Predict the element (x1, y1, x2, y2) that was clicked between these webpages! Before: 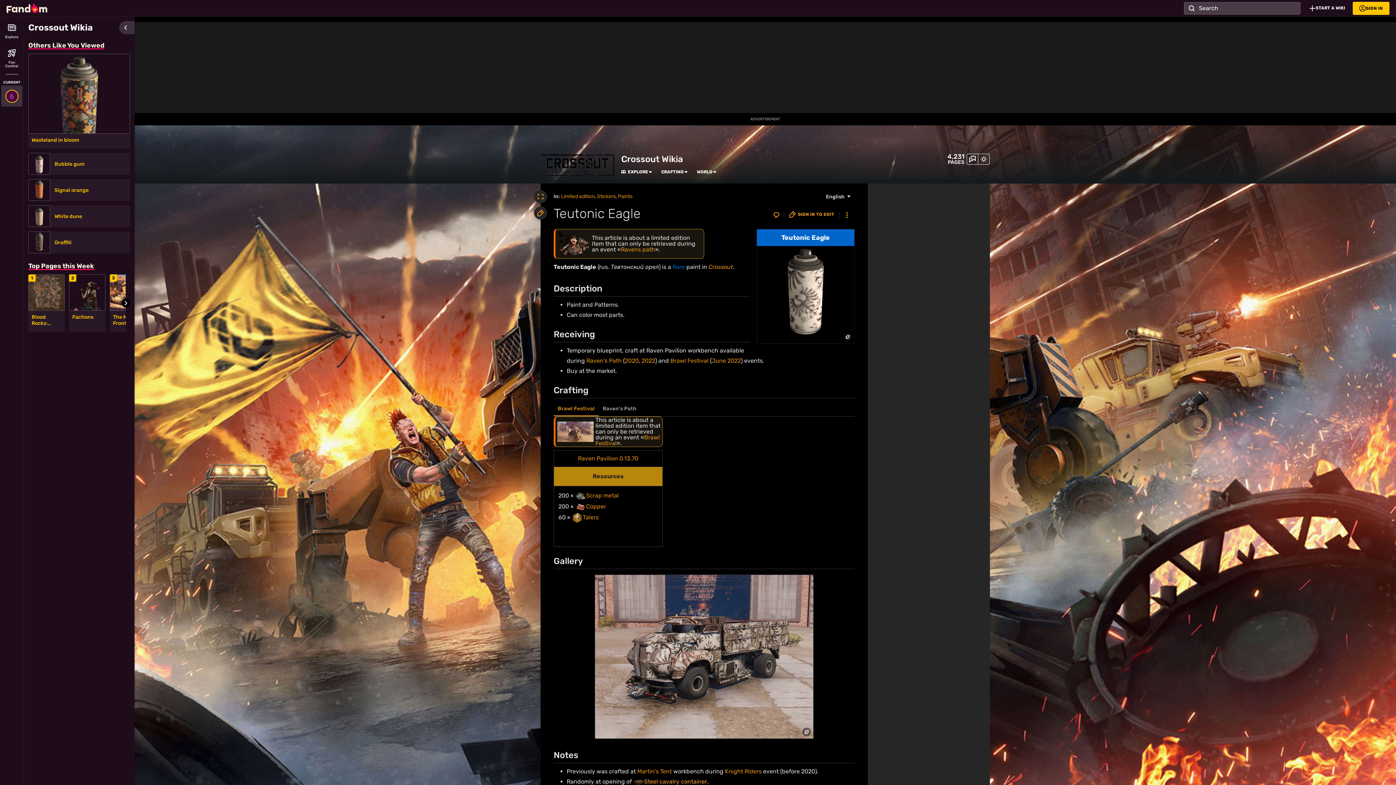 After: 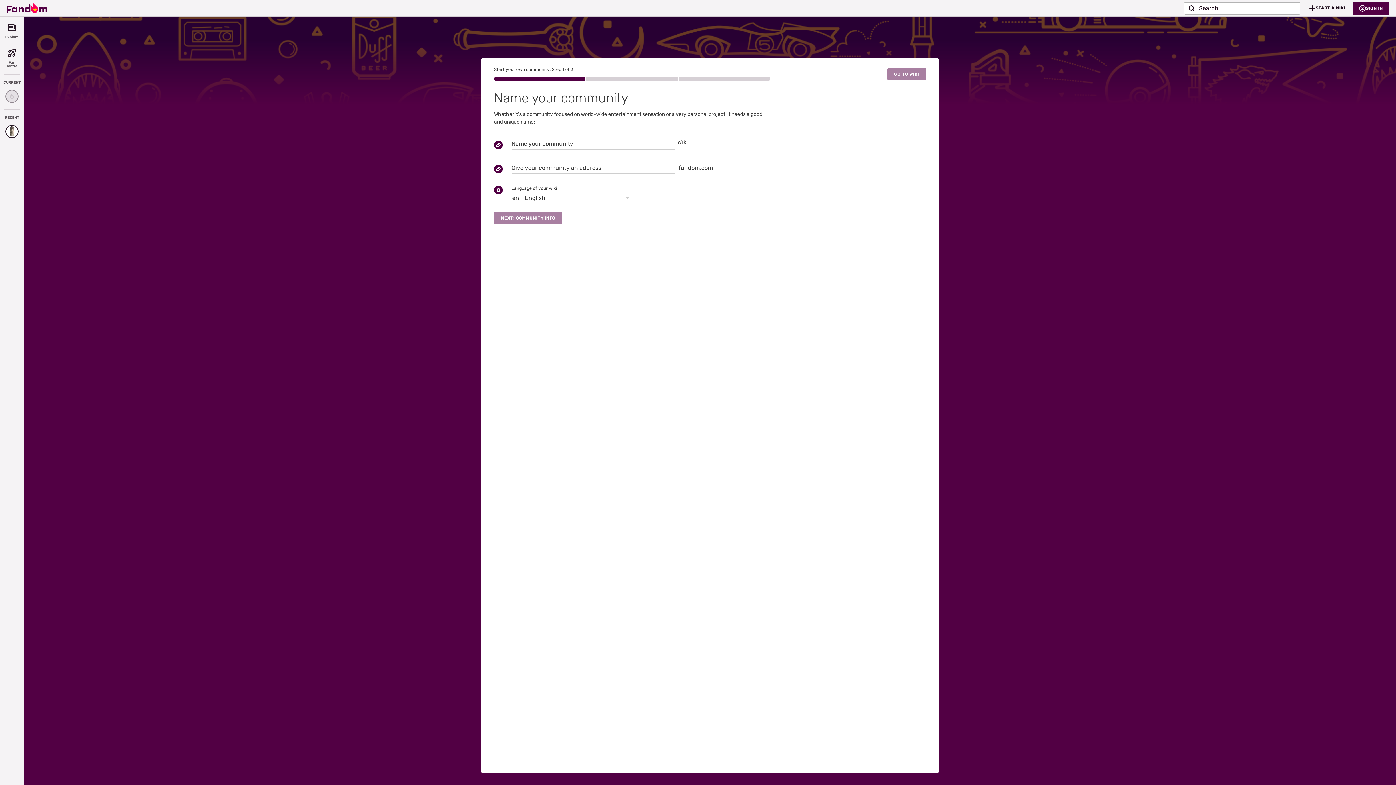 Action: bbox: (1302, 1, 1353, 14) label: START A WIKI